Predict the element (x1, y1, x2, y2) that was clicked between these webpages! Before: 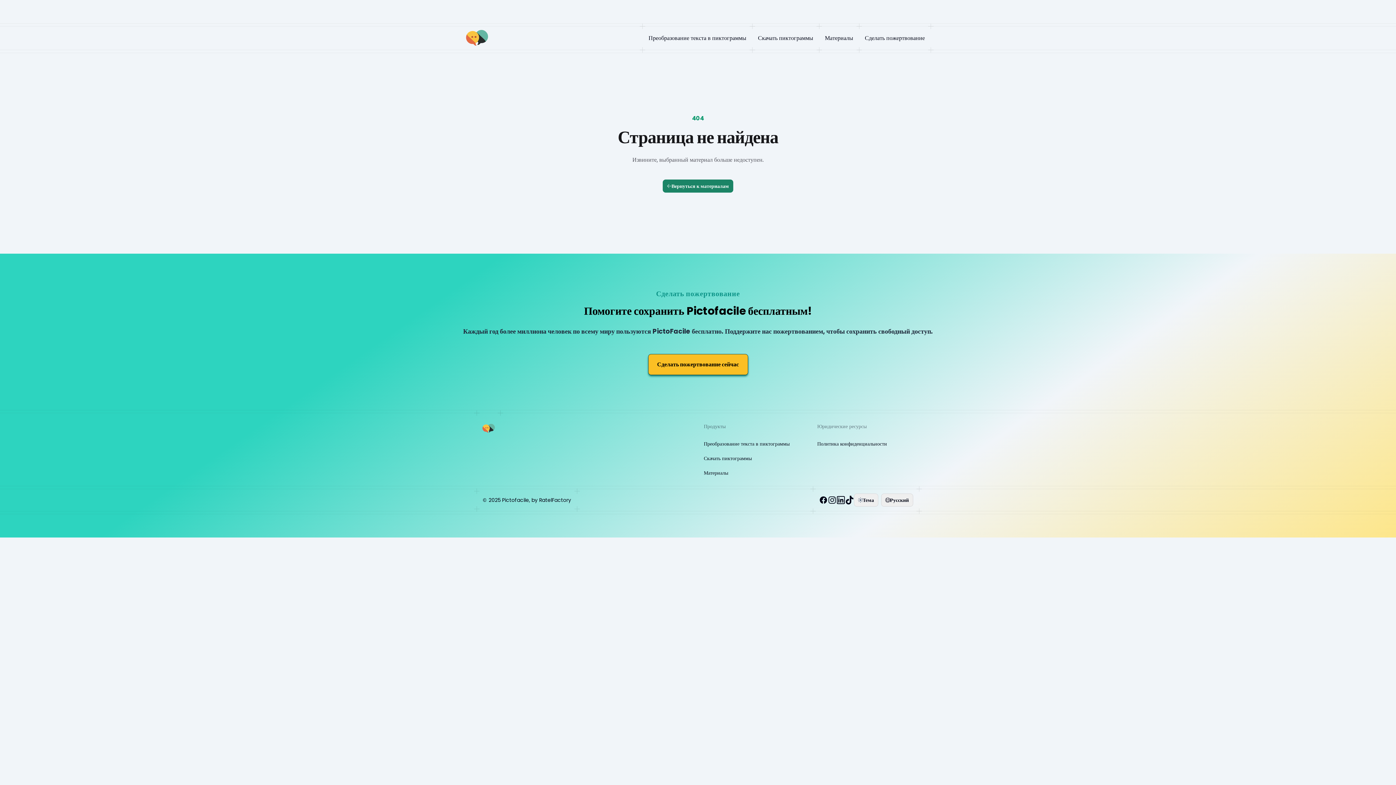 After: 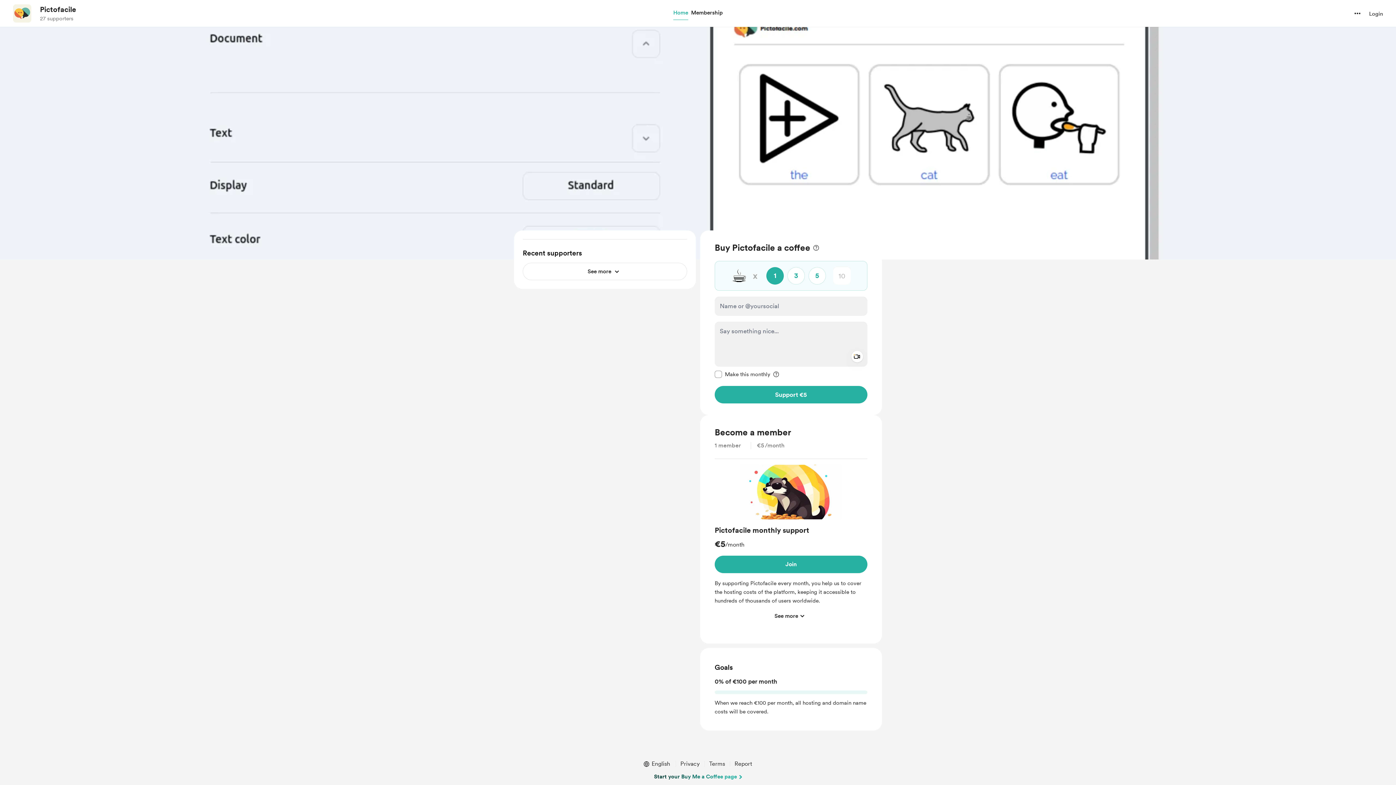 Action: bbox: (648, 354, 748, 375) label: Сделать пожертвование сейчас